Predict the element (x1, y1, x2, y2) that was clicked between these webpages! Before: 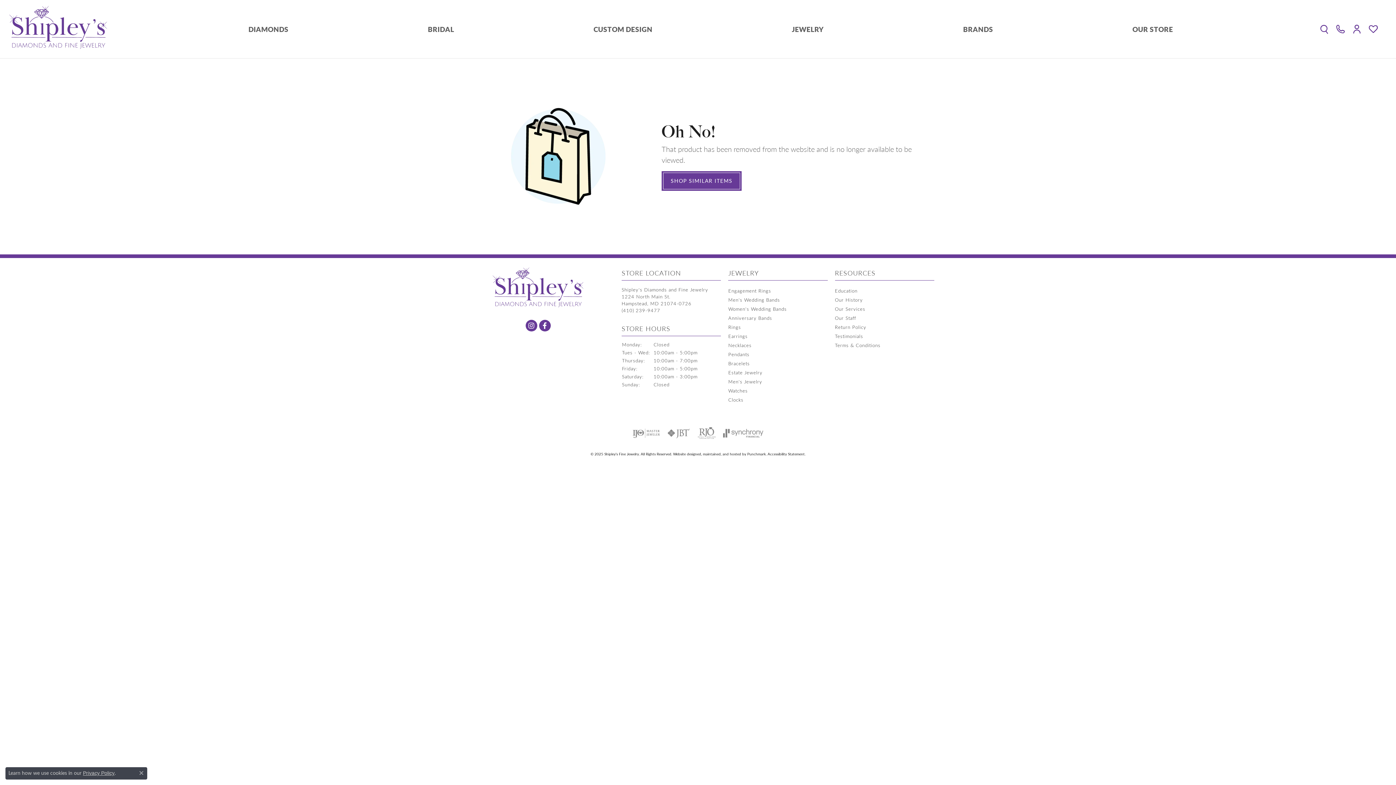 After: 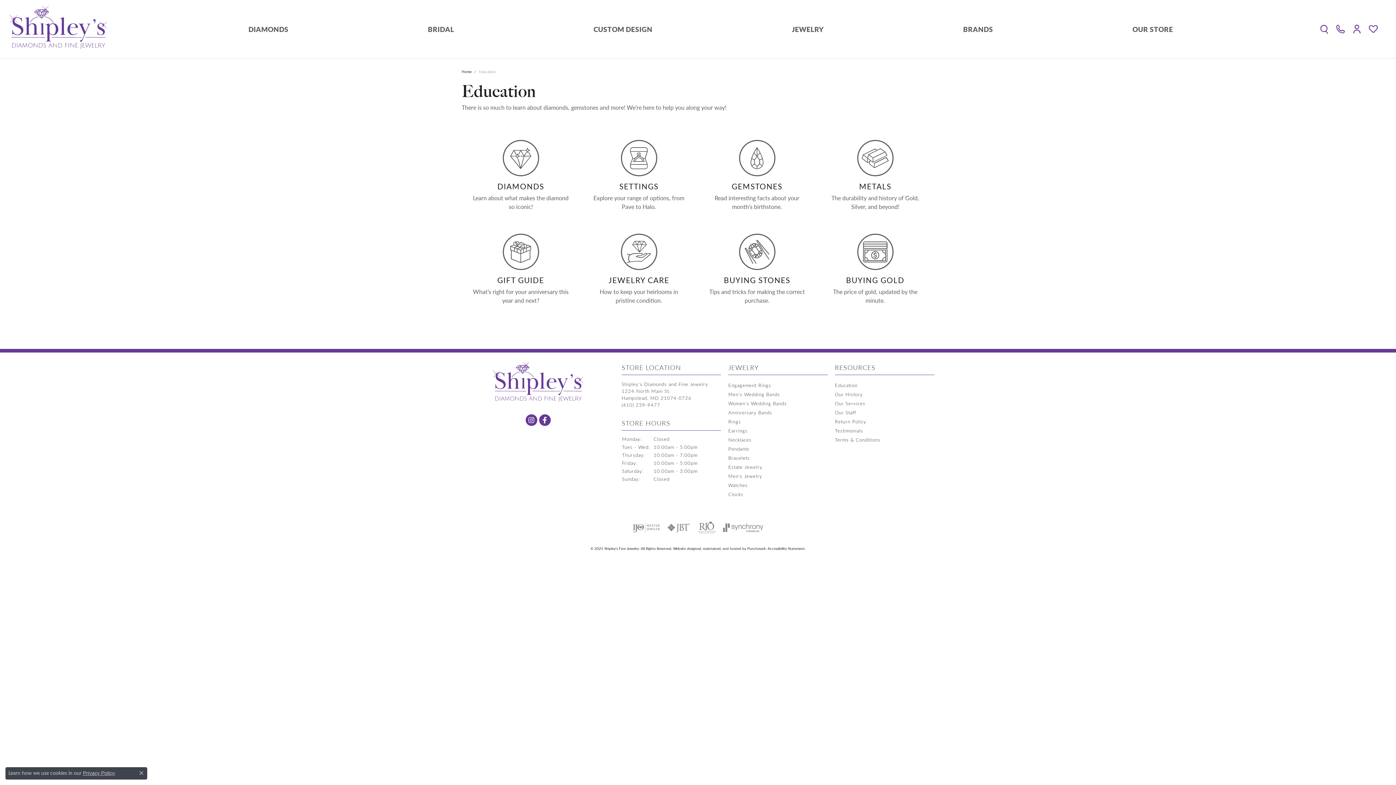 Action: label: Education bbox: (835, 287, 857, 294)